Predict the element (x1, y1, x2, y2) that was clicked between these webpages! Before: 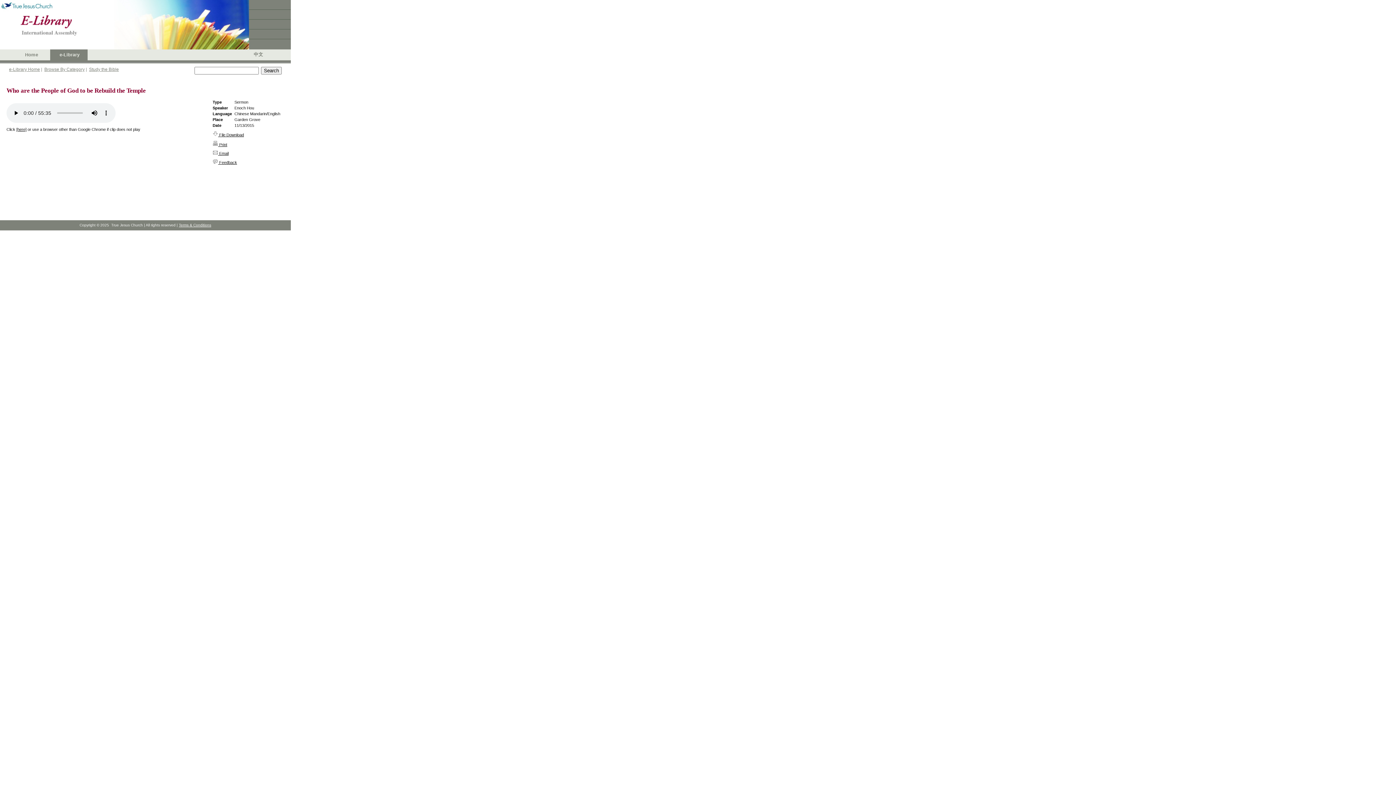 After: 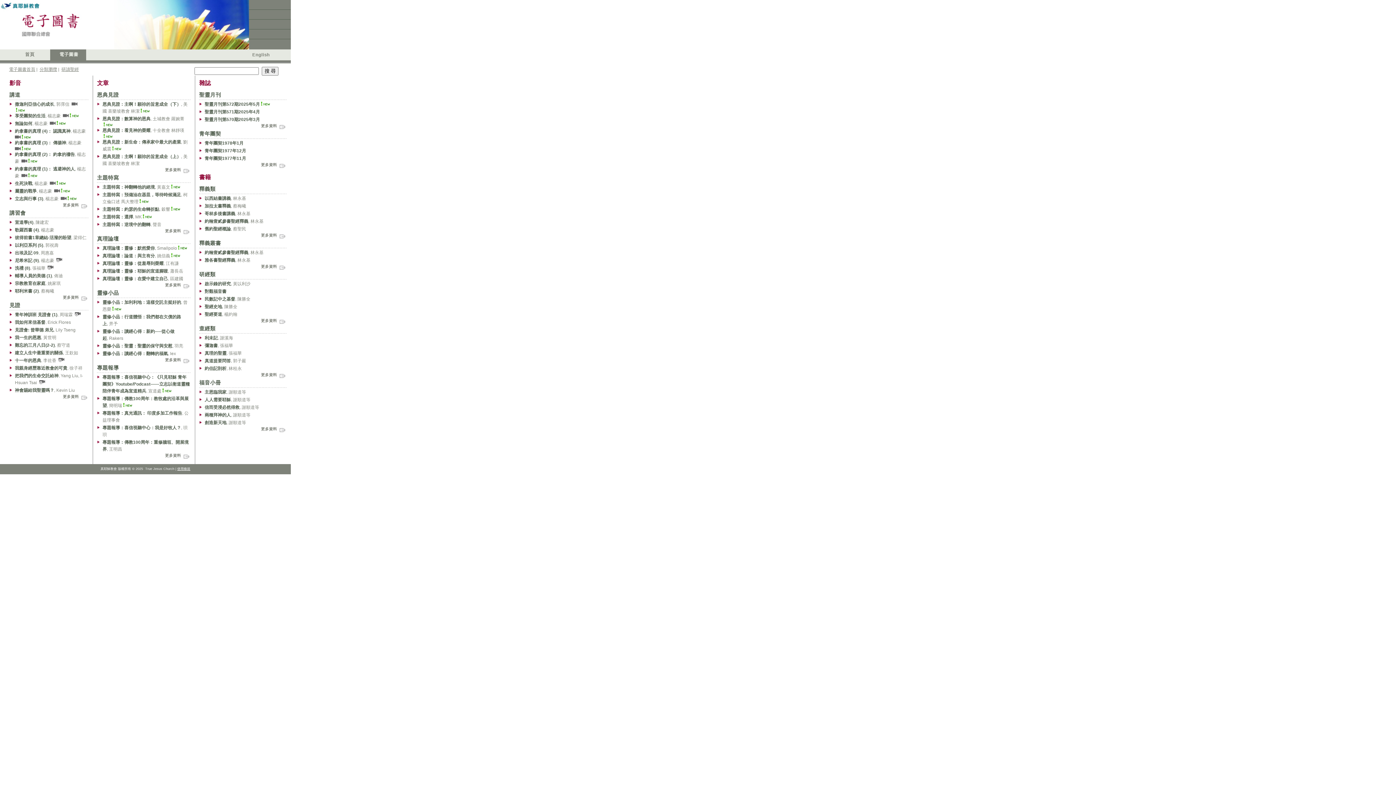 Action: bbox: (253, 52, 263, 57) label: 中文